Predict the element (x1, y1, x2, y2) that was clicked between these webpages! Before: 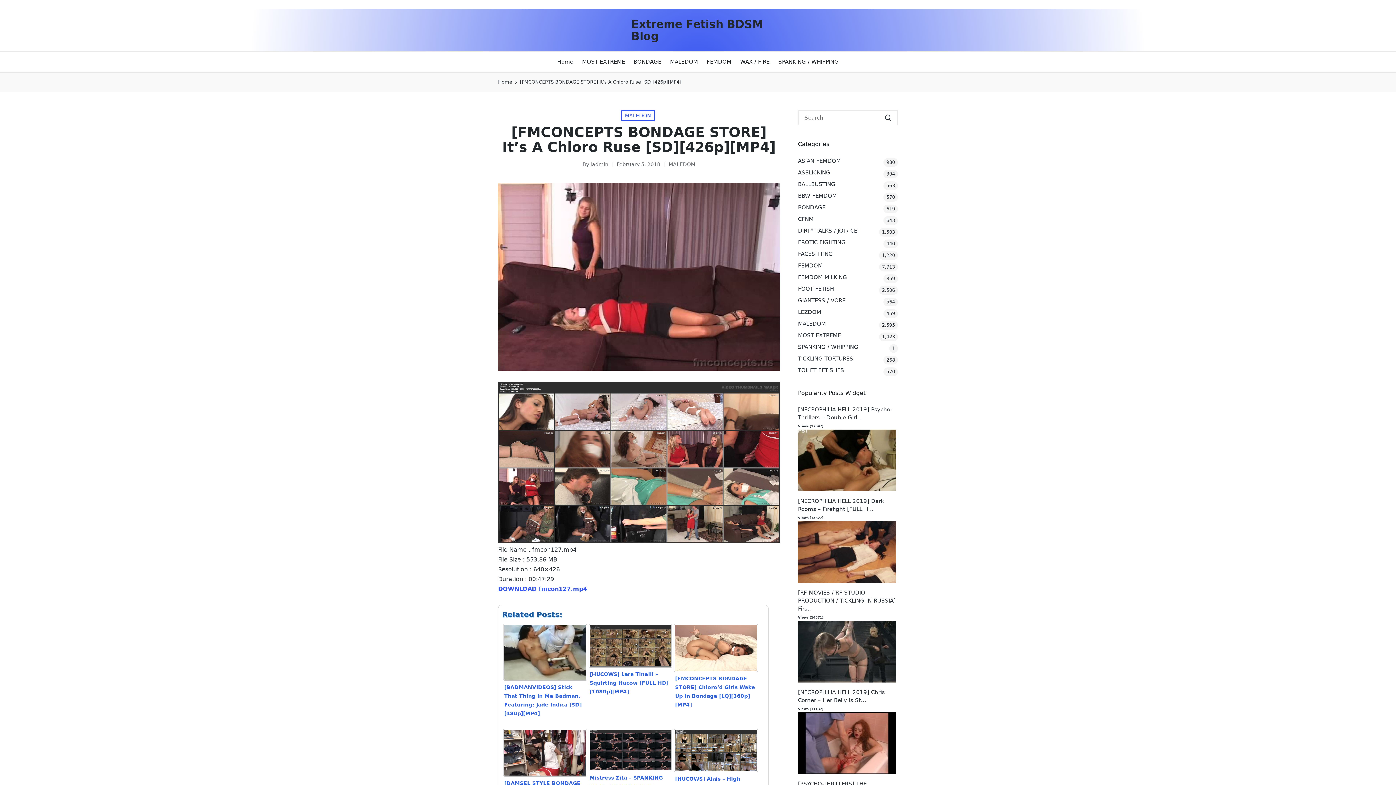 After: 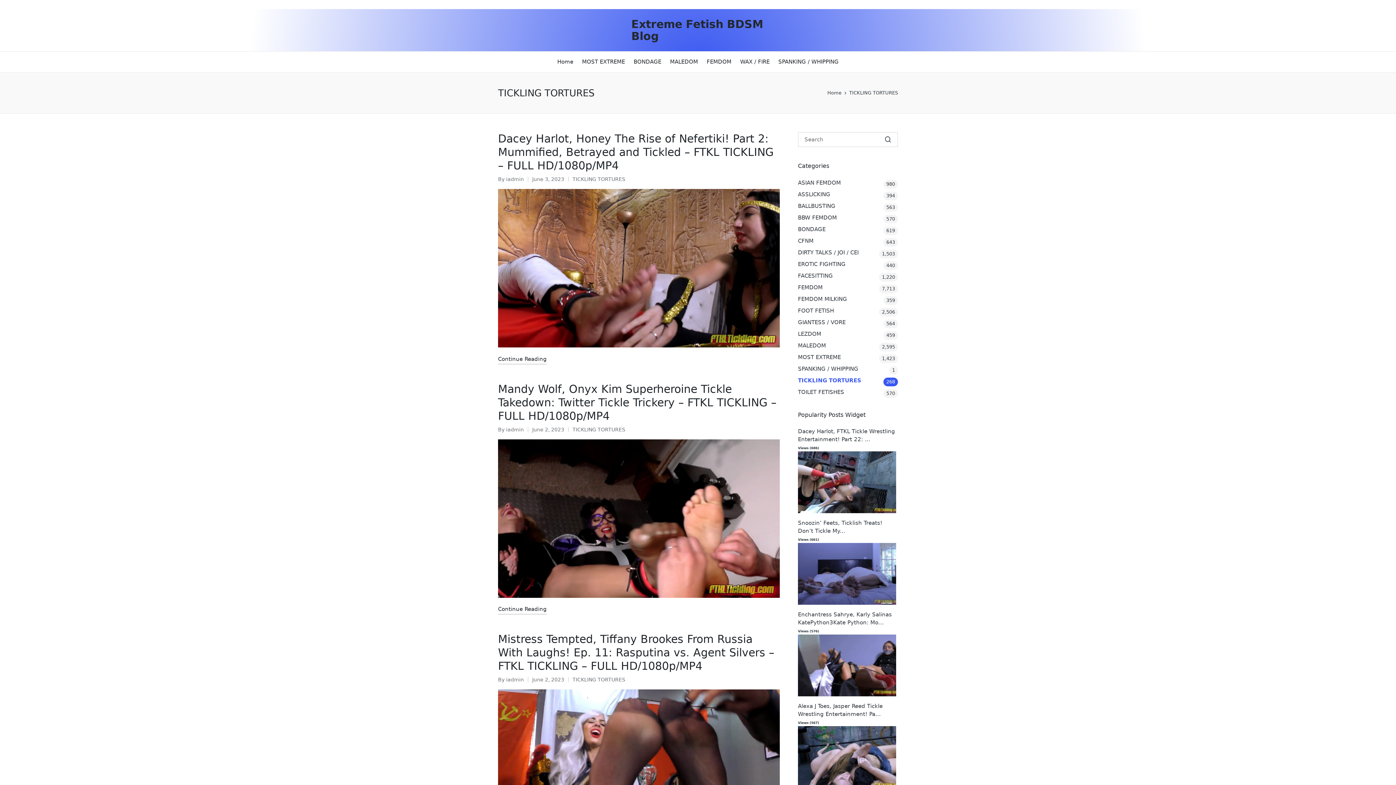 Action: label: TICKLING TORTURES bbox: (798, 354, 898, 362)